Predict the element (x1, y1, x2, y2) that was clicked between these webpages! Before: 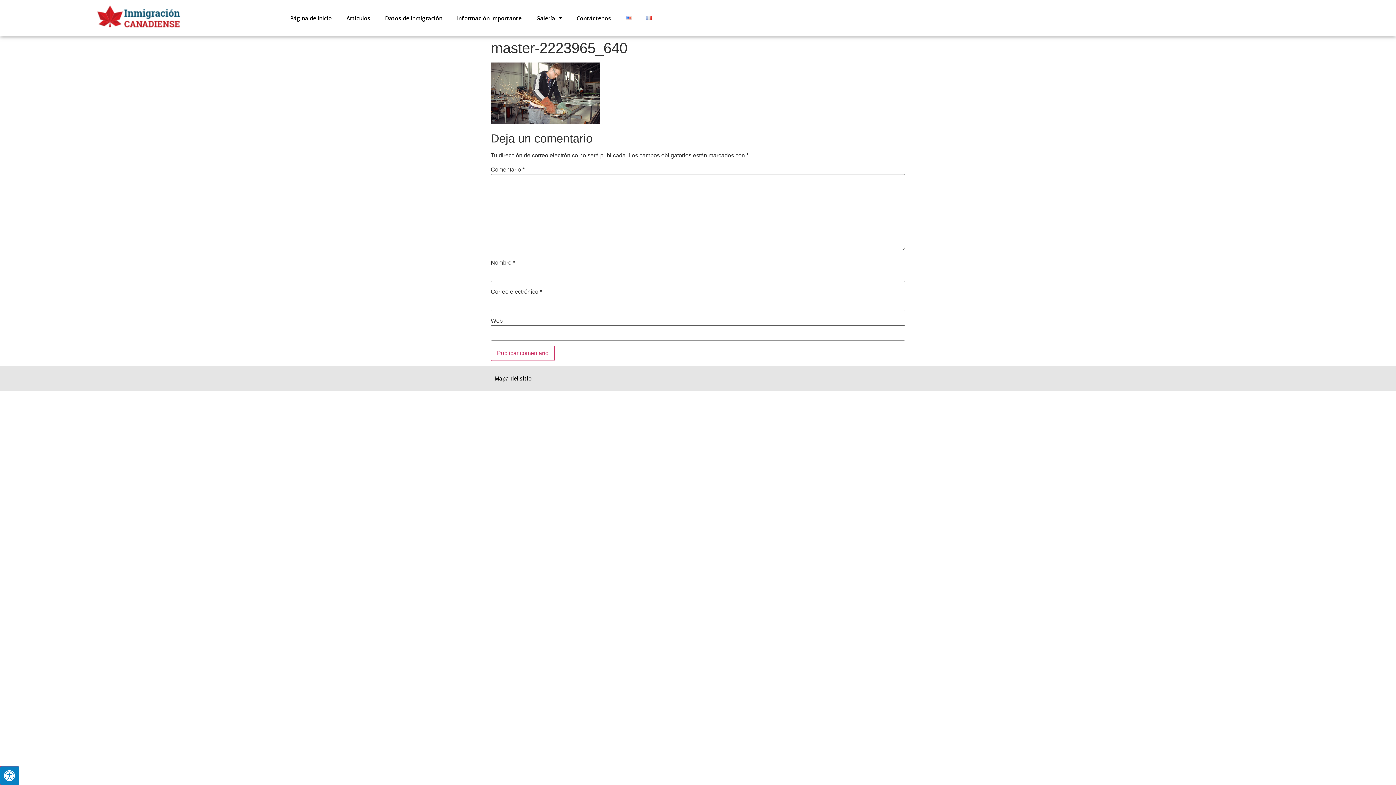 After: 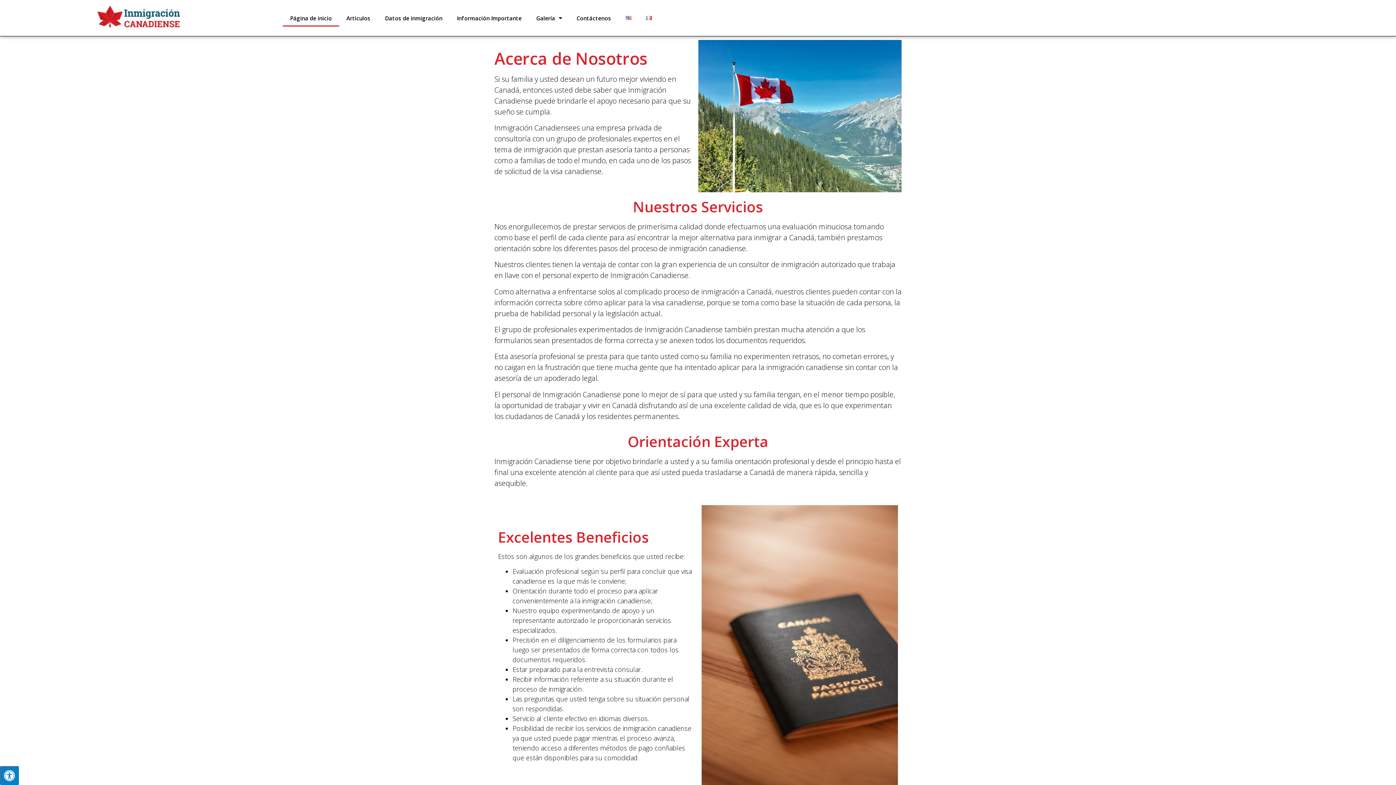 Action: bbox: (282, 9, 339, 26) label: Página de inicio